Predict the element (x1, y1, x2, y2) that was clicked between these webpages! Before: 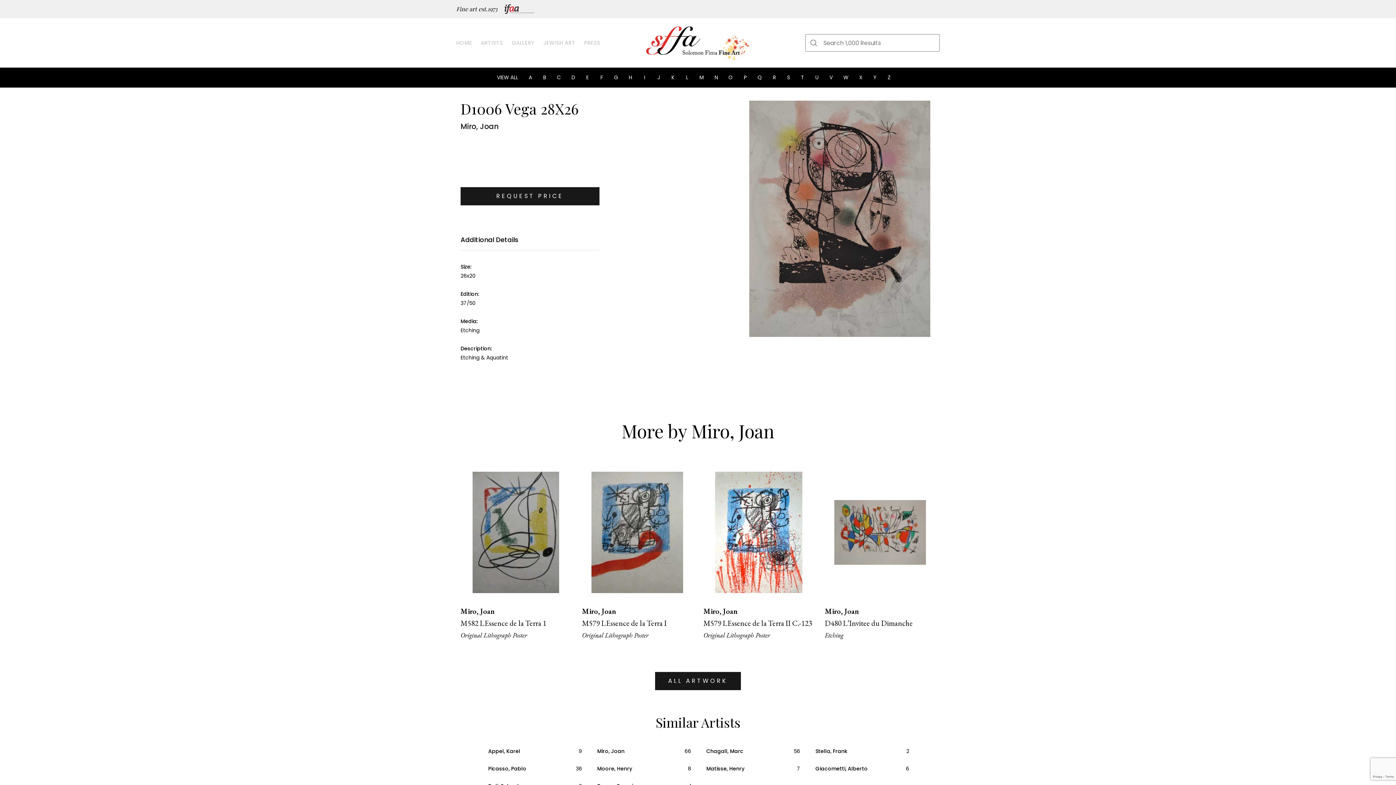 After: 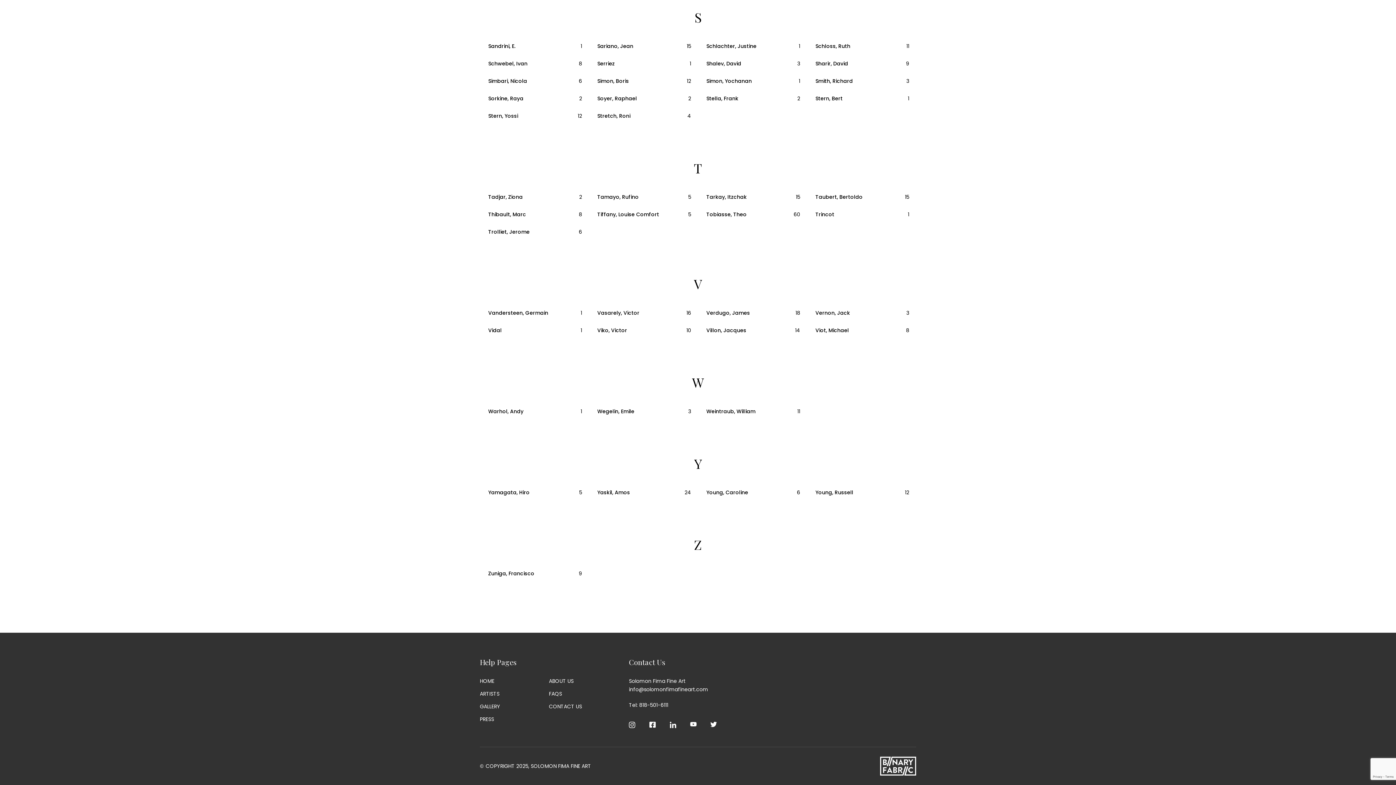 Action: label: Z bbox: (887, 73, 891, 82)